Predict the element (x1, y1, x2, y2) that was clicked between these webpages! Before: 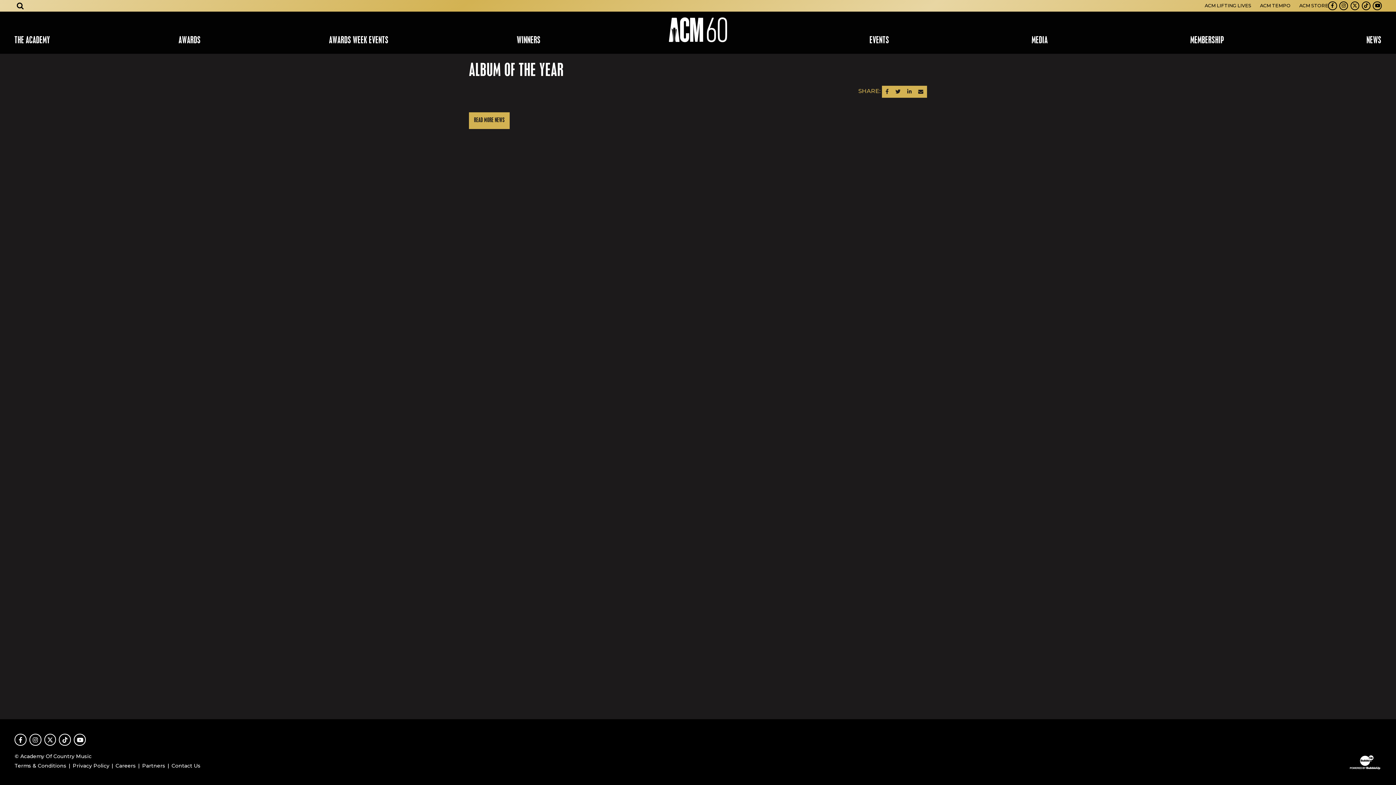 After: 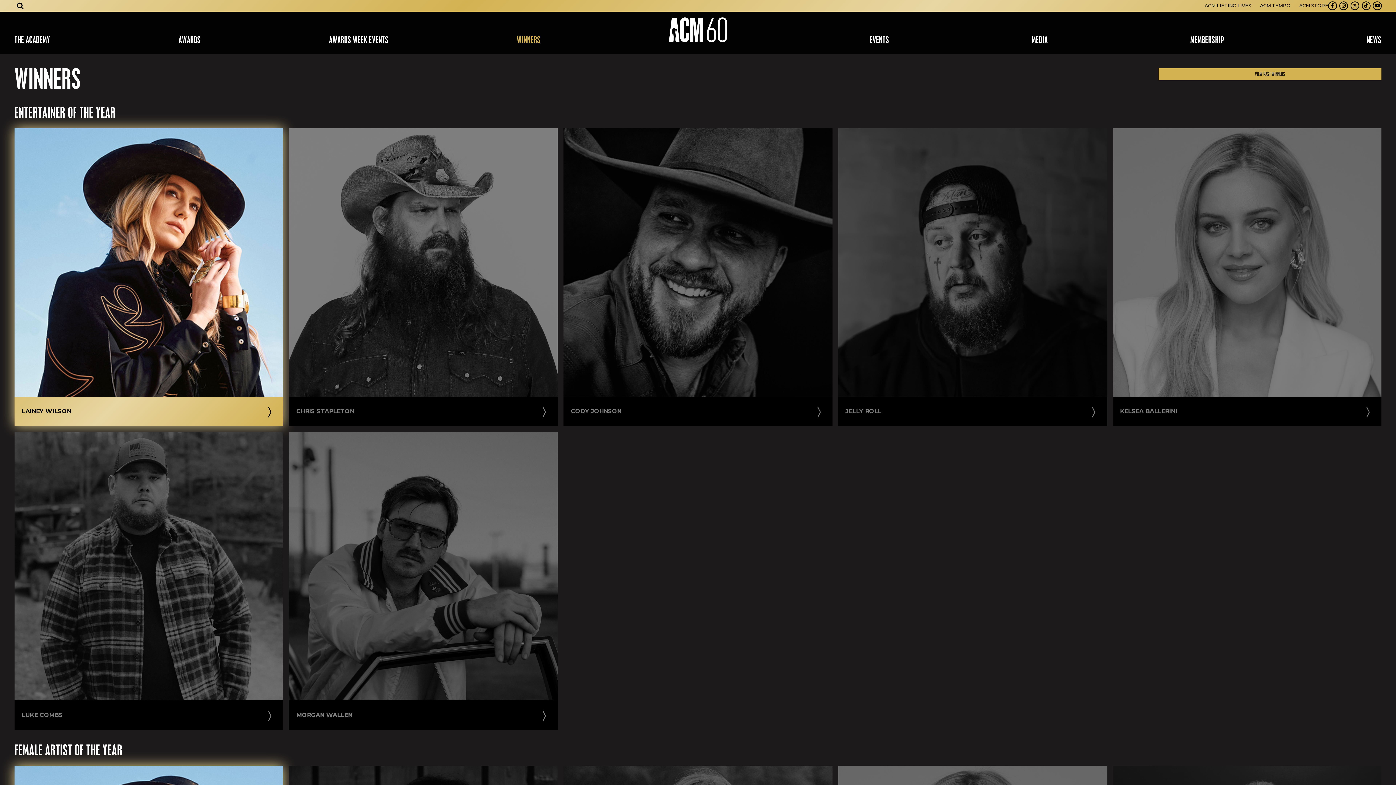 Action: bbox: (516, 29, 540, 51) label: WINNERS